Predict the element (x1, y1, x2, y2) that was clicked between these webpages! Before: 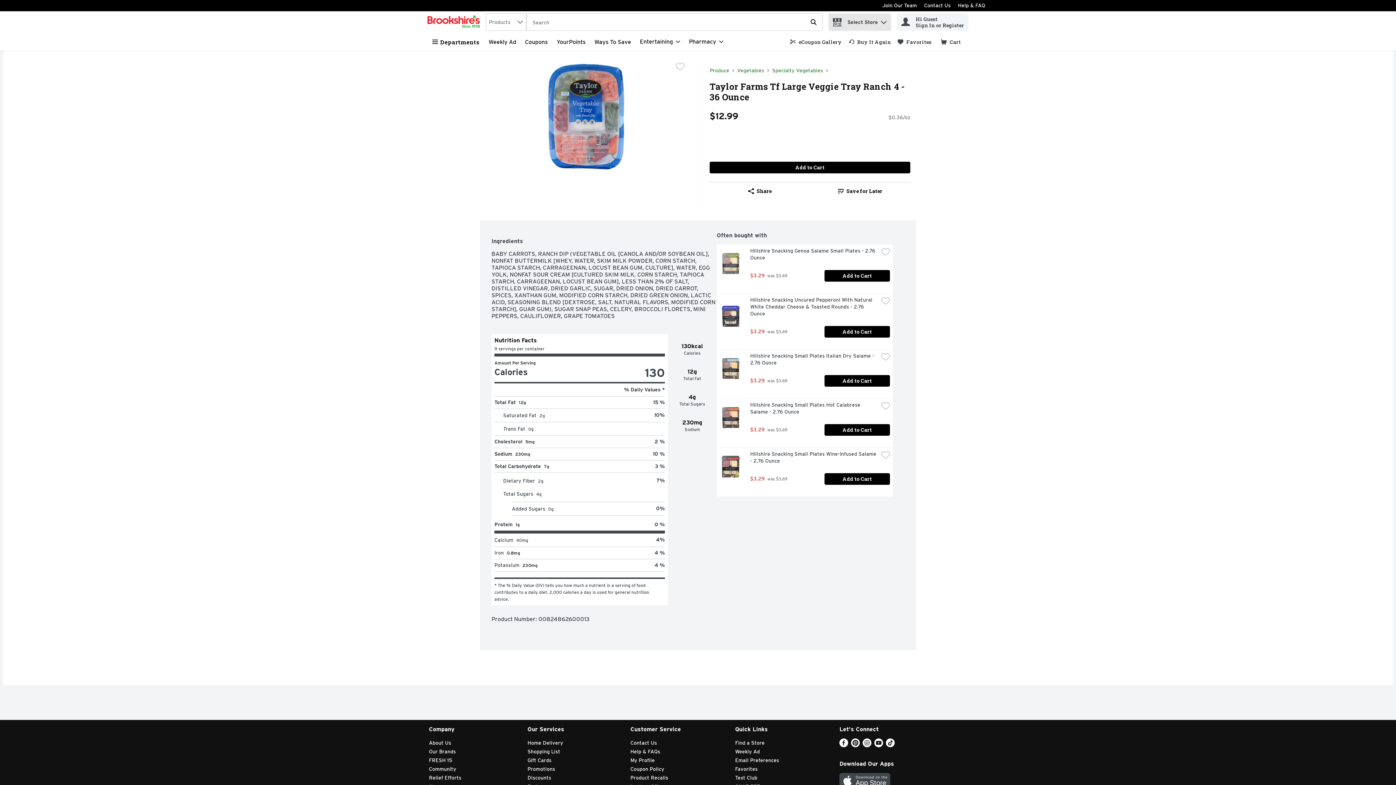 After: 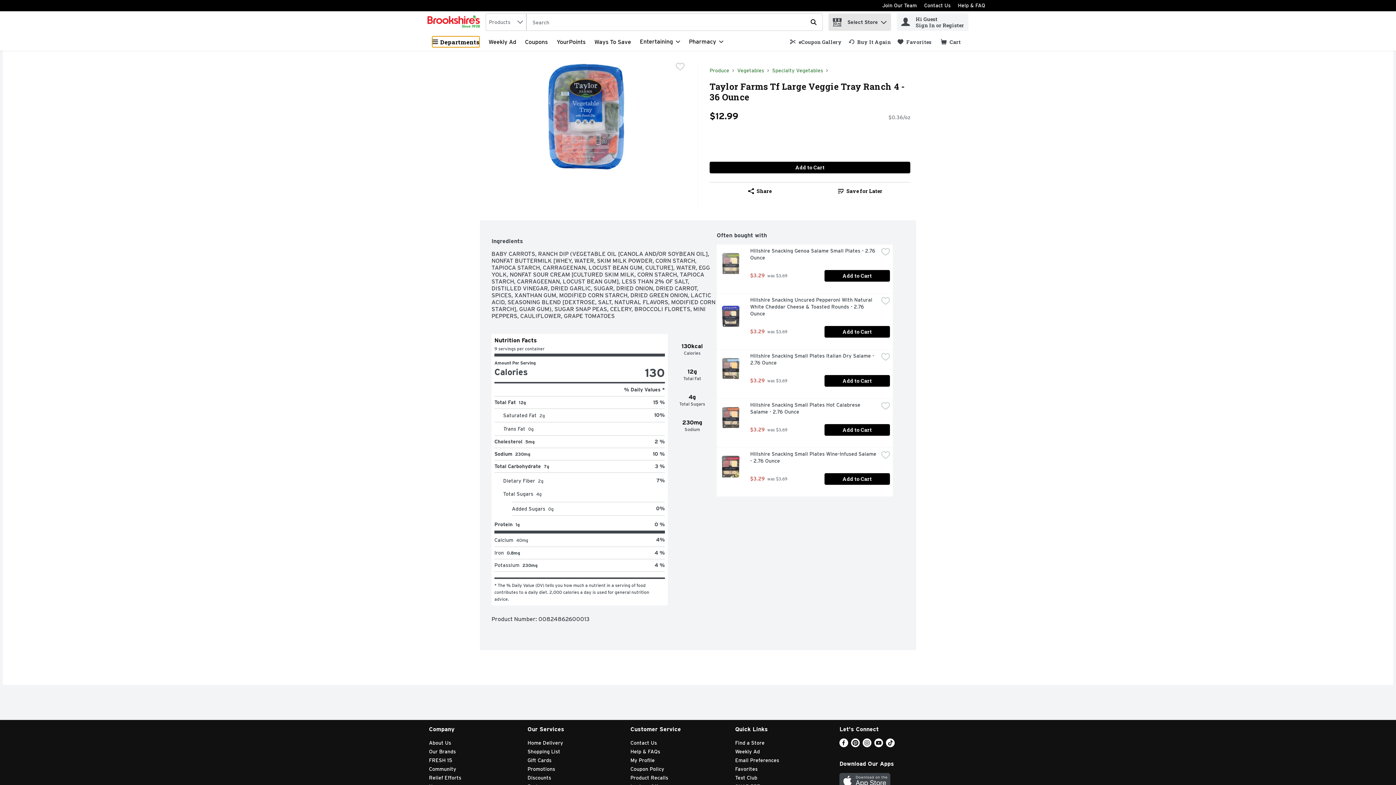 Action: bbox: (432, 36, 480, 47) label: Departments